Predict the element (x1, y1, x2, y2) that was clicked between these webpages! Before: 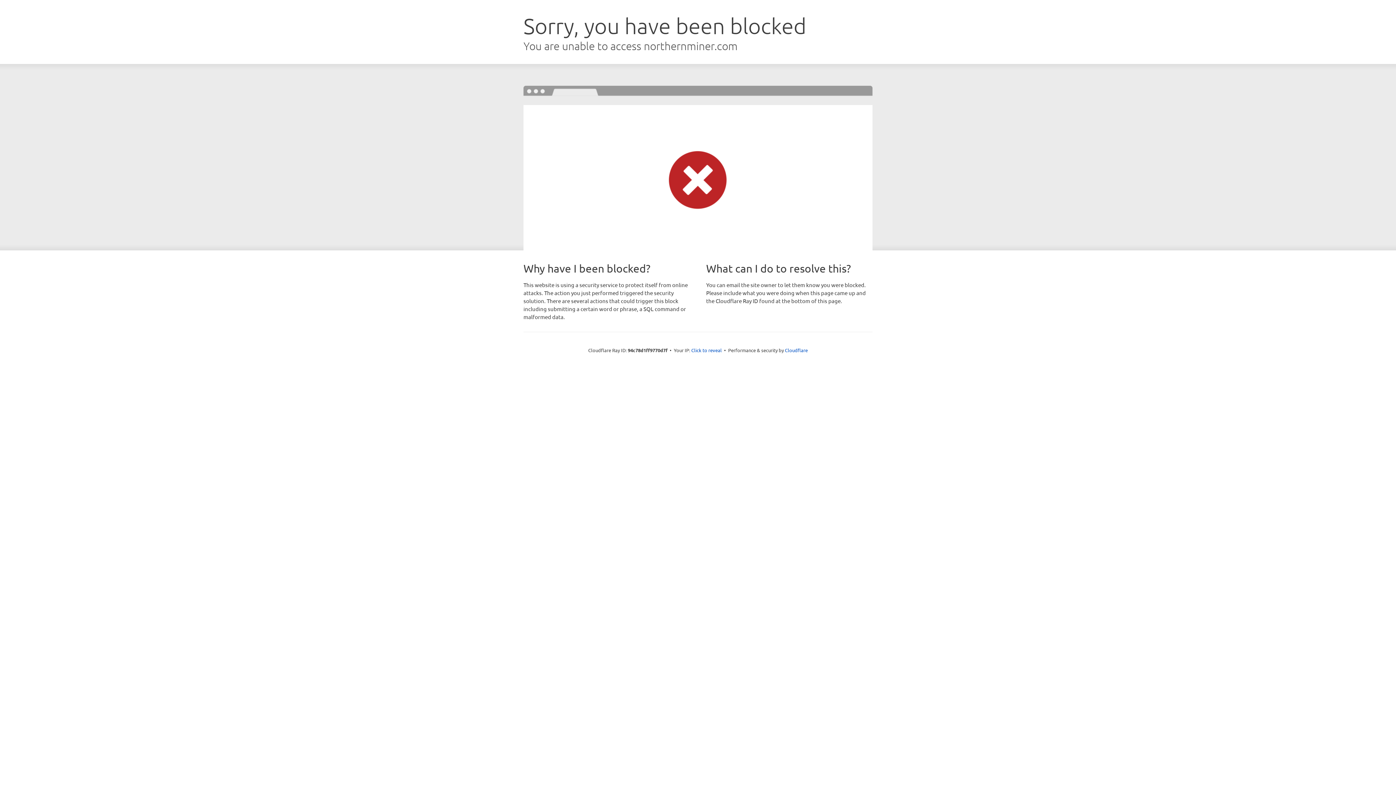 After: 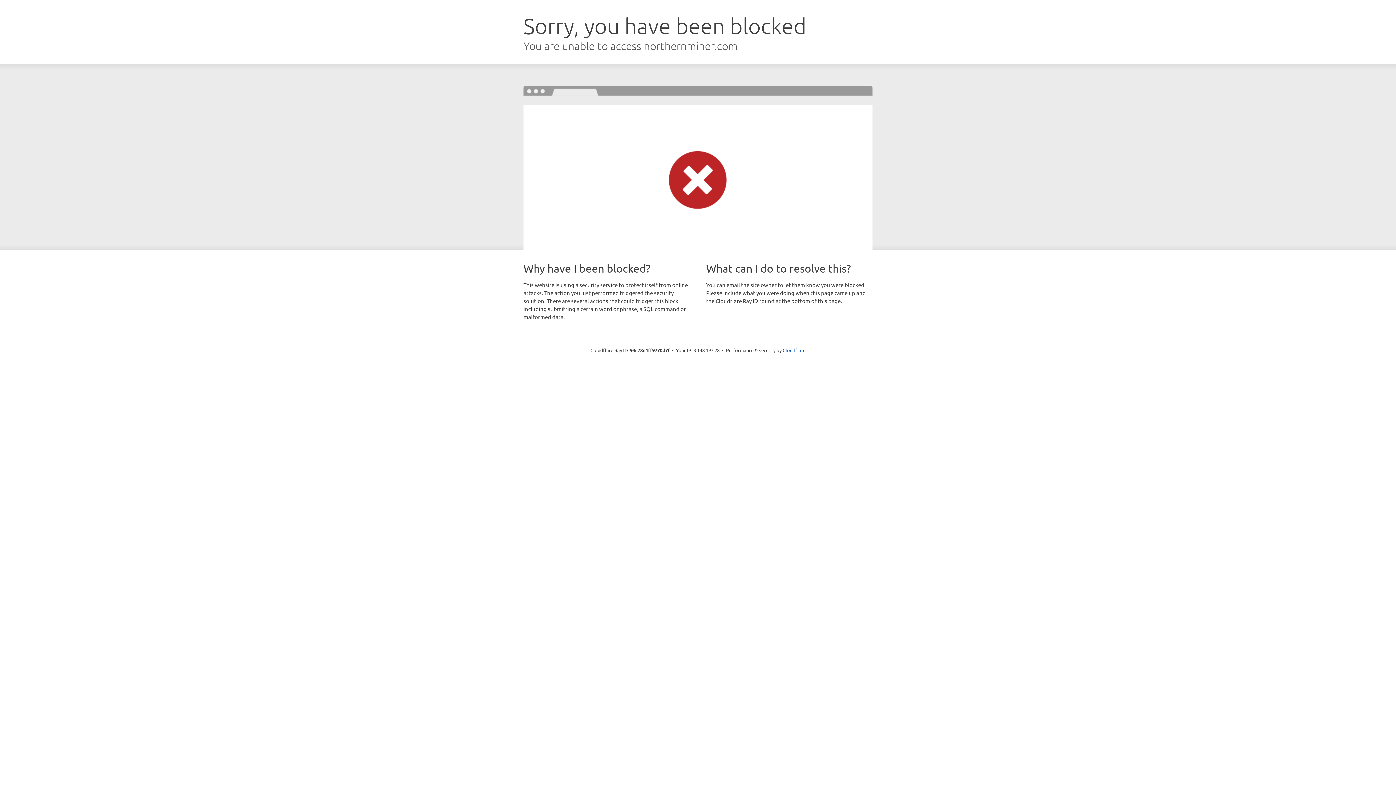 Action: bbox: (691, 346, 722, 353) label: Click to reveal